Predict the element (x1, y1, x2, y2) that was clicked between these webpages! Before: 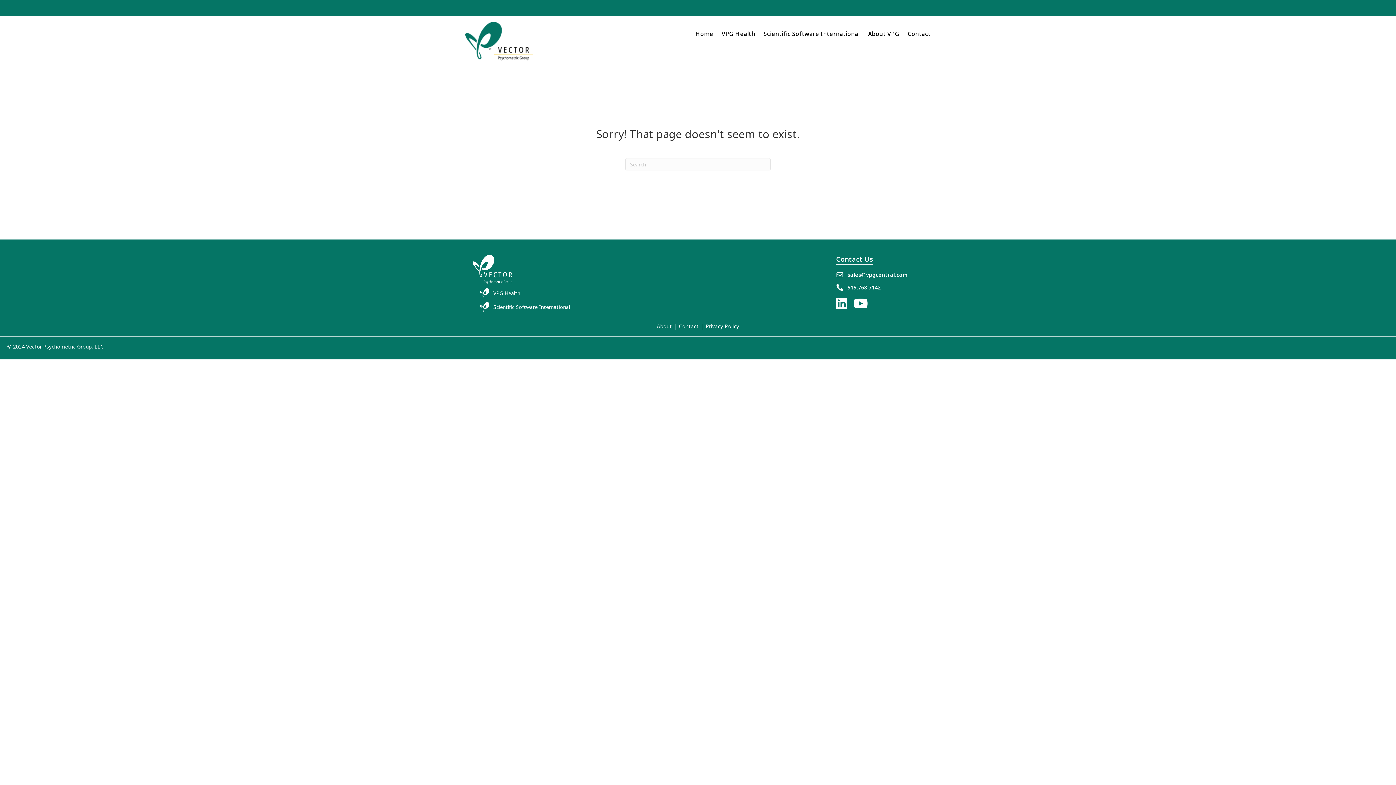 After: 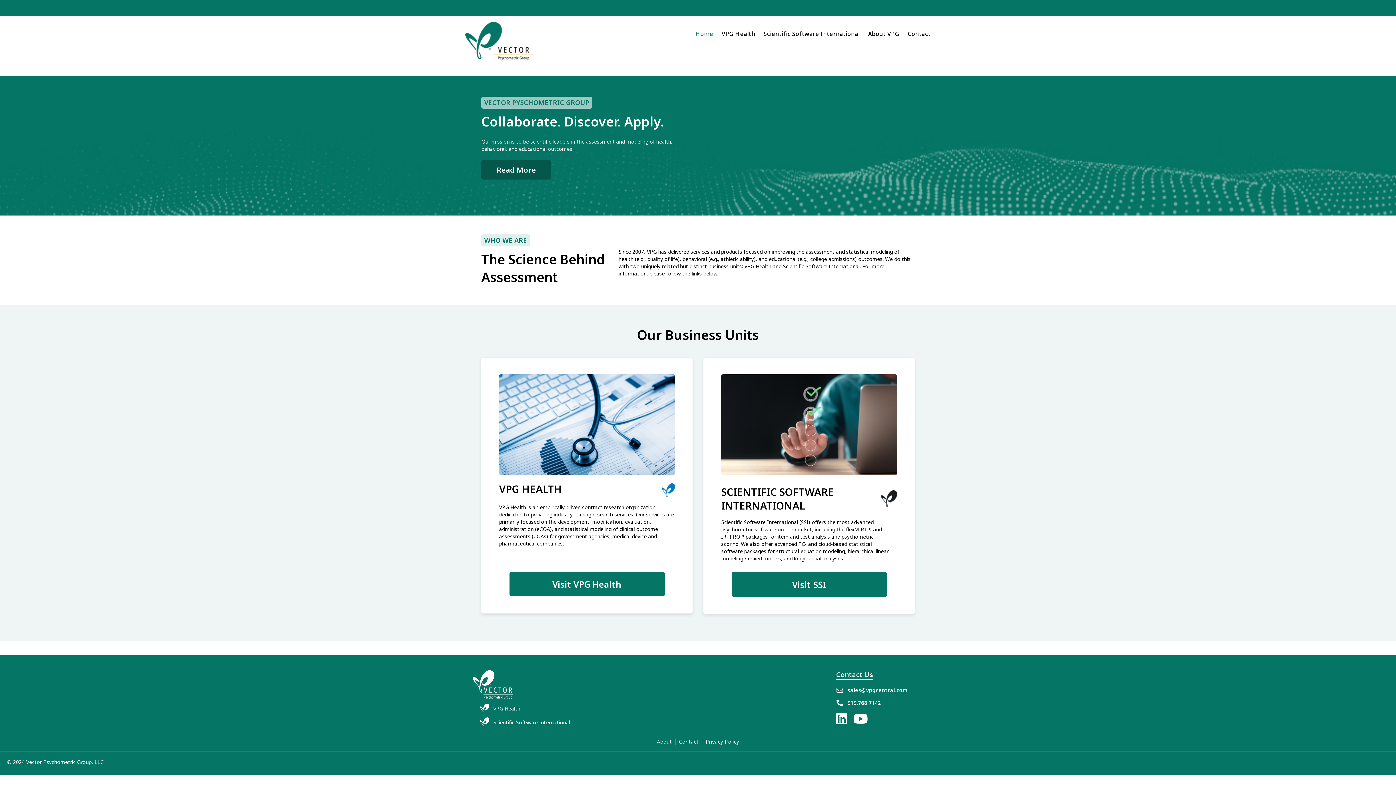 Action: label: Home bbox: (691, 21, 717, 45)